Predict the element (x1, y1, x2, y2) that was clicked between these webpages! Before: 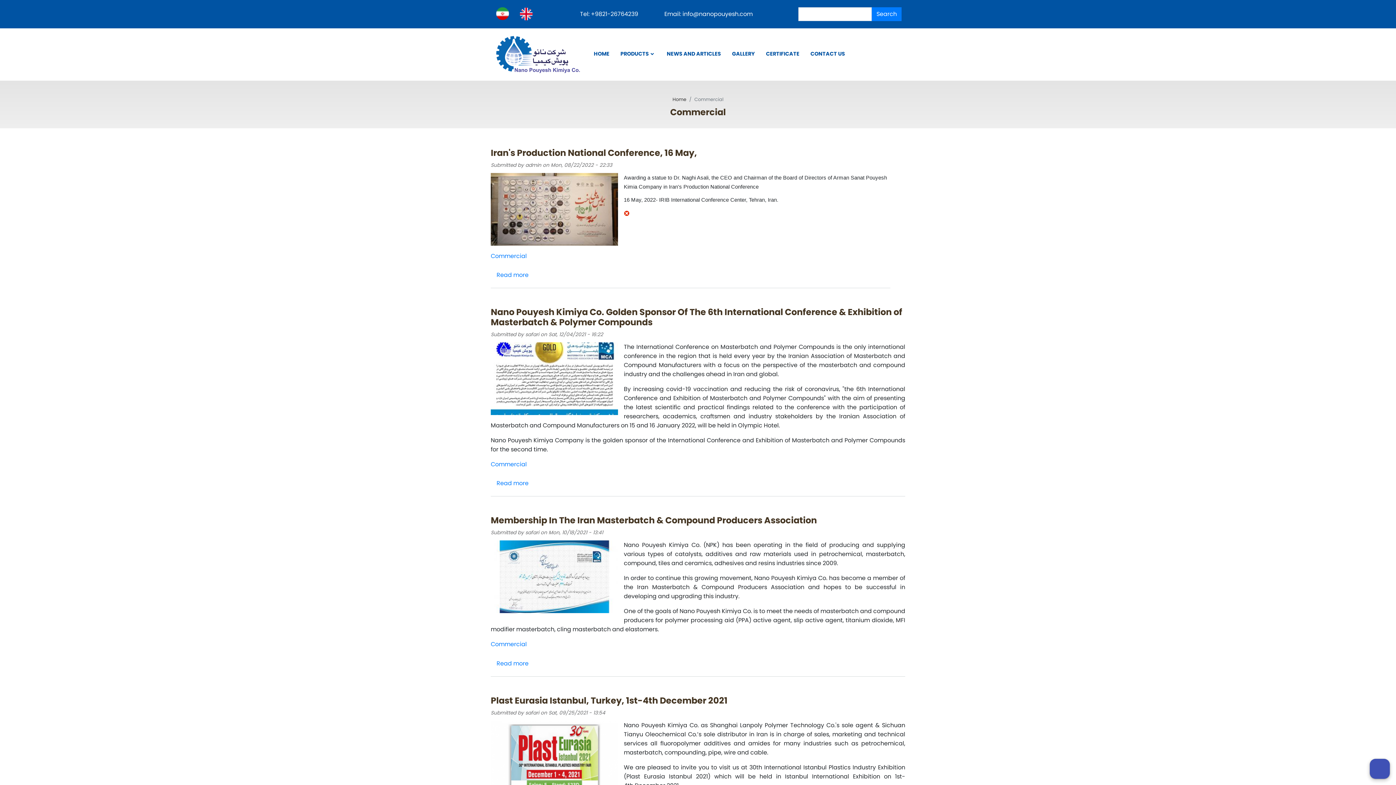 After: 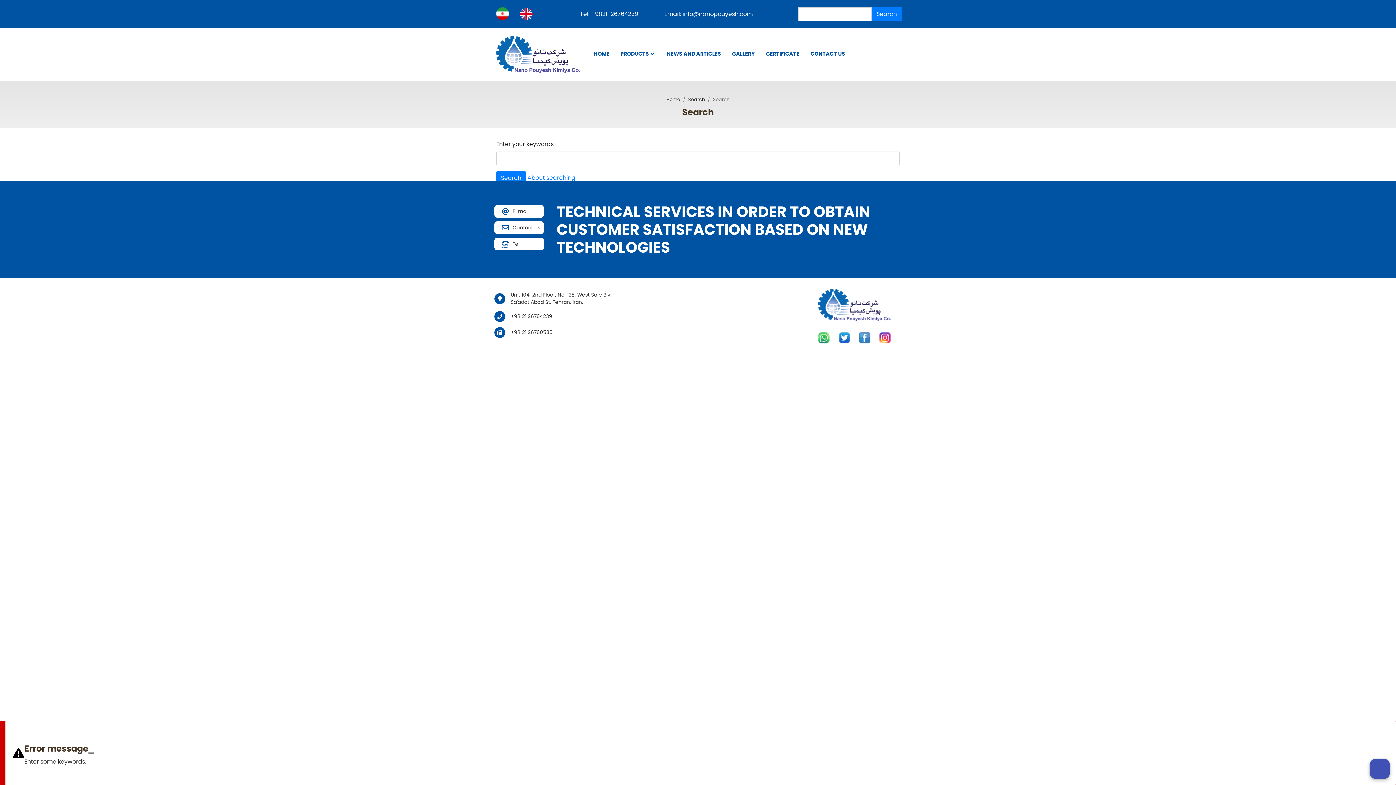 Action: label: Search bbox: (872, 7, 901, 21)